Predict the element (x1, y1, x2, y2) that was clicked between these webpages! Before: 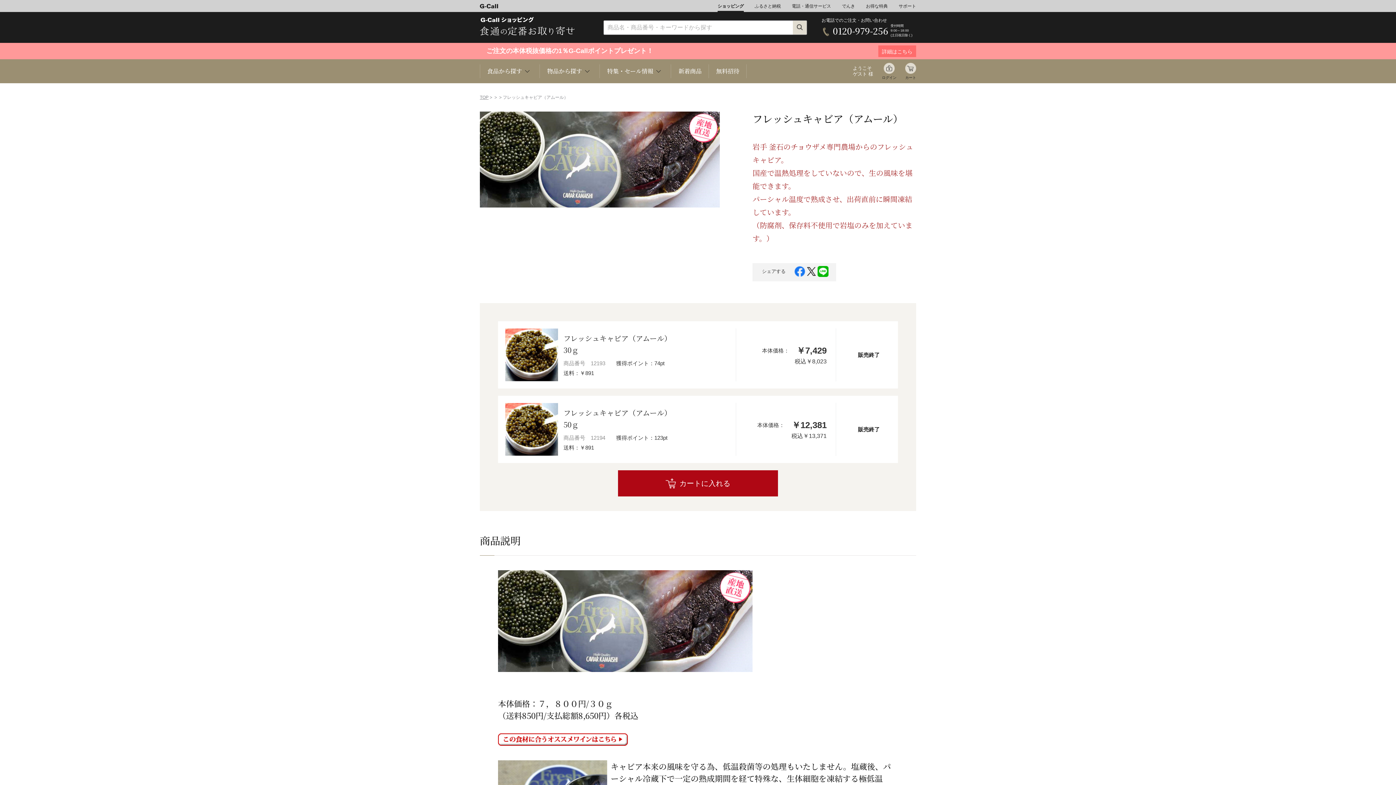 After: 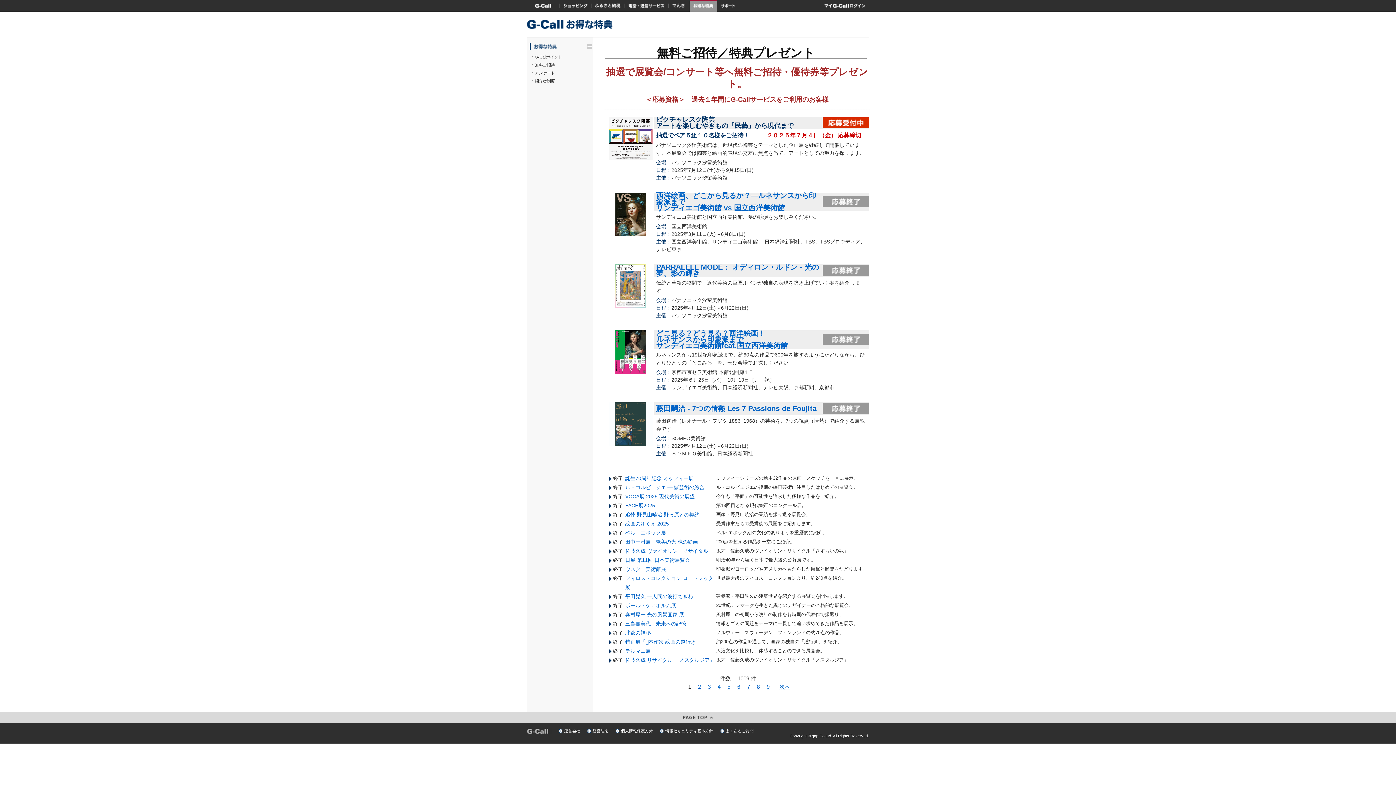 Action: bbox: (709, 59, 746, 83) label: 無料招待